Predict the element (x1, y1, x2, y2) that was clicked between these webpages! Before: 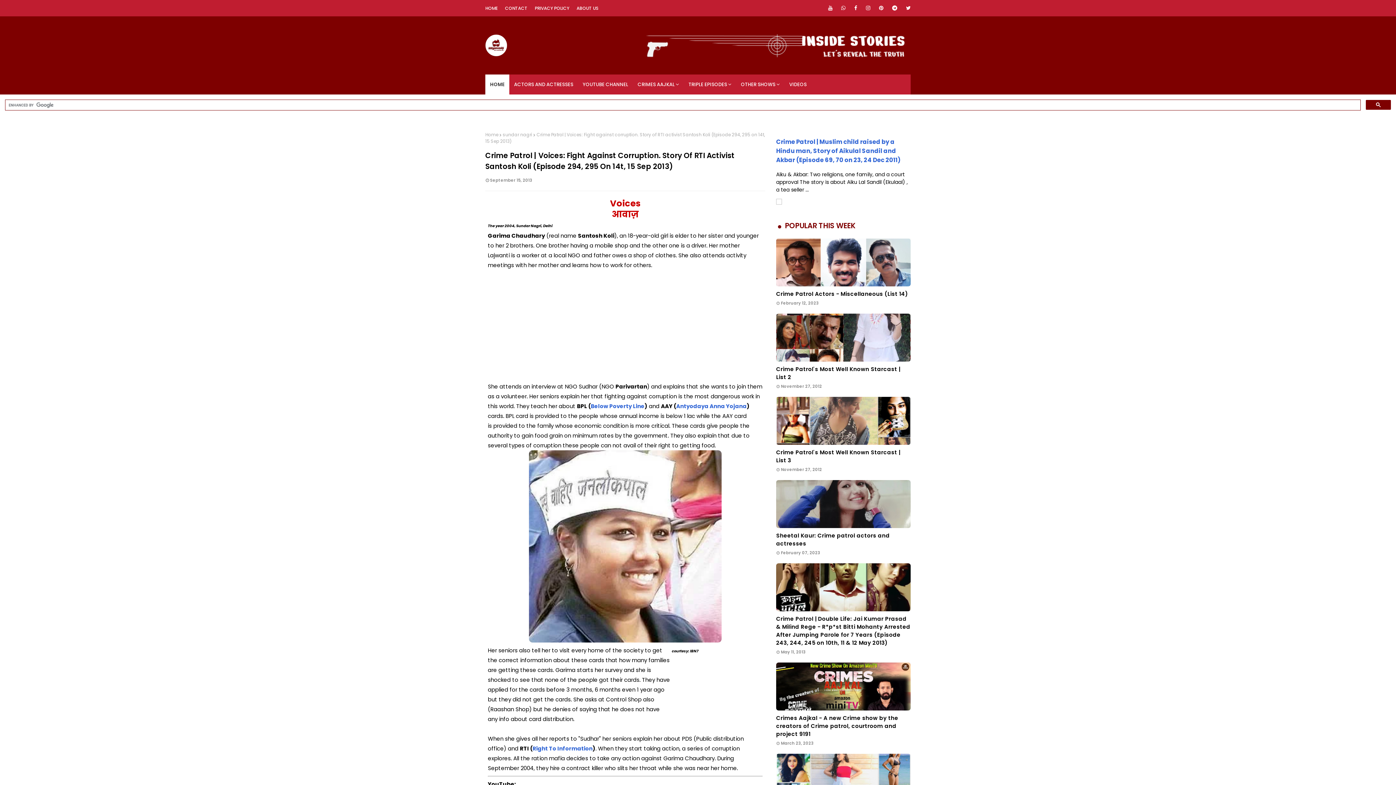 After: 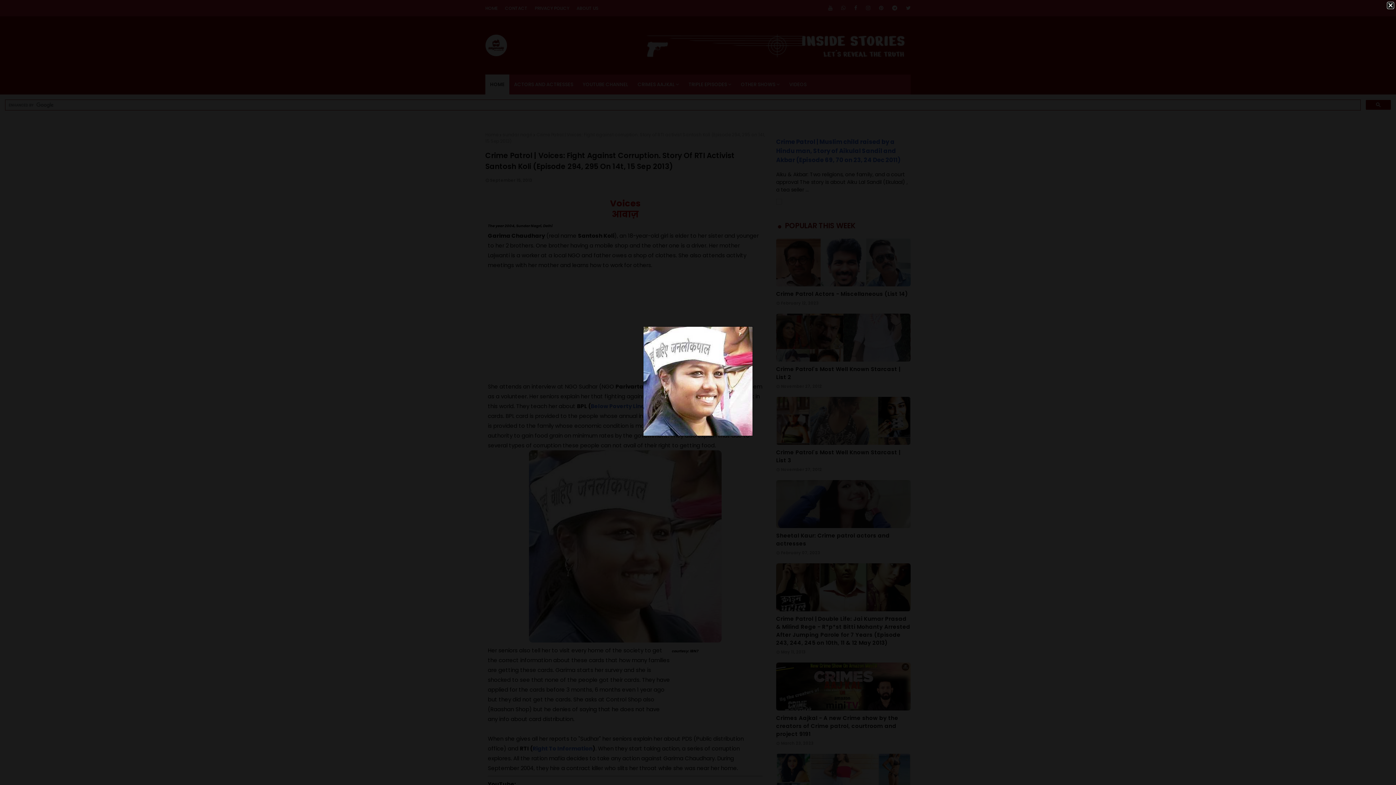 Action: bbox: (529, 637, 721, 644)